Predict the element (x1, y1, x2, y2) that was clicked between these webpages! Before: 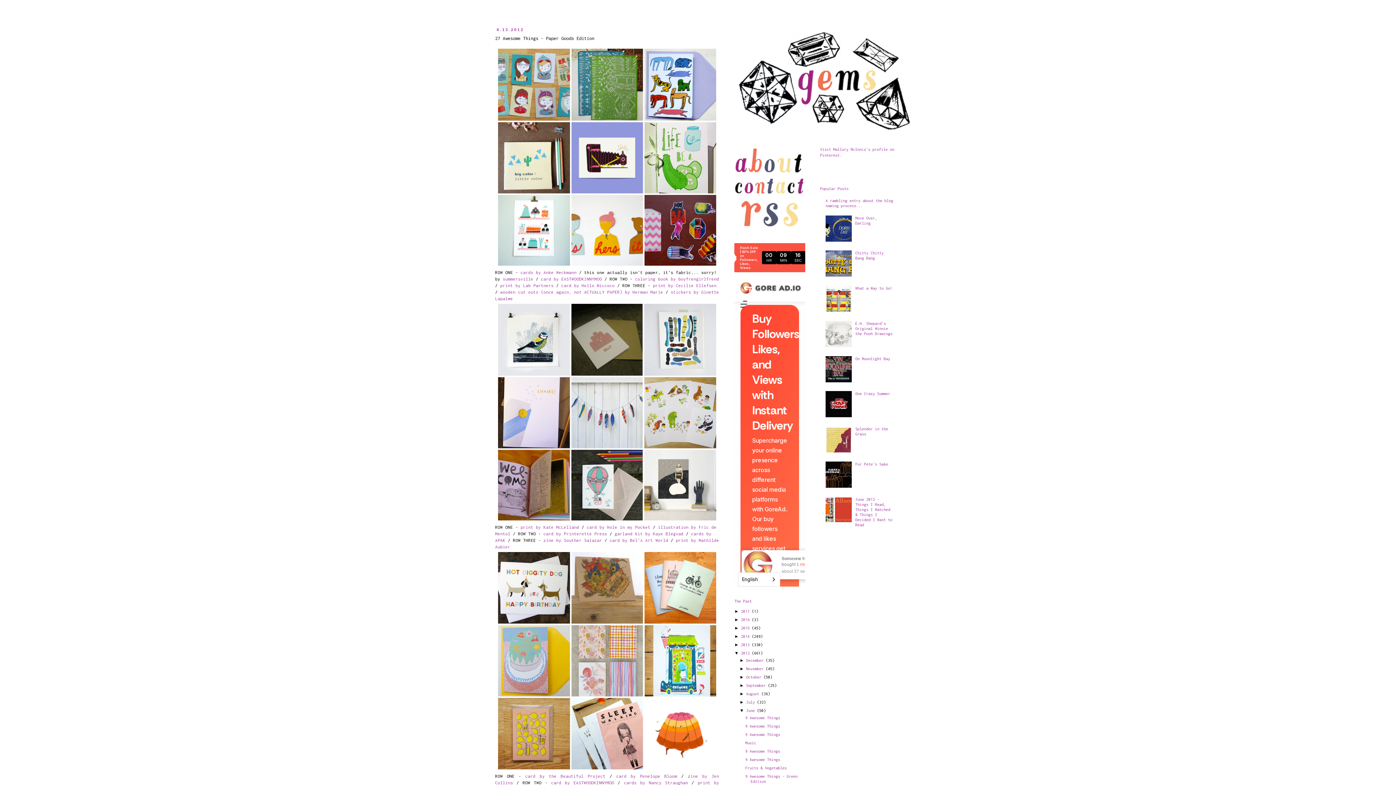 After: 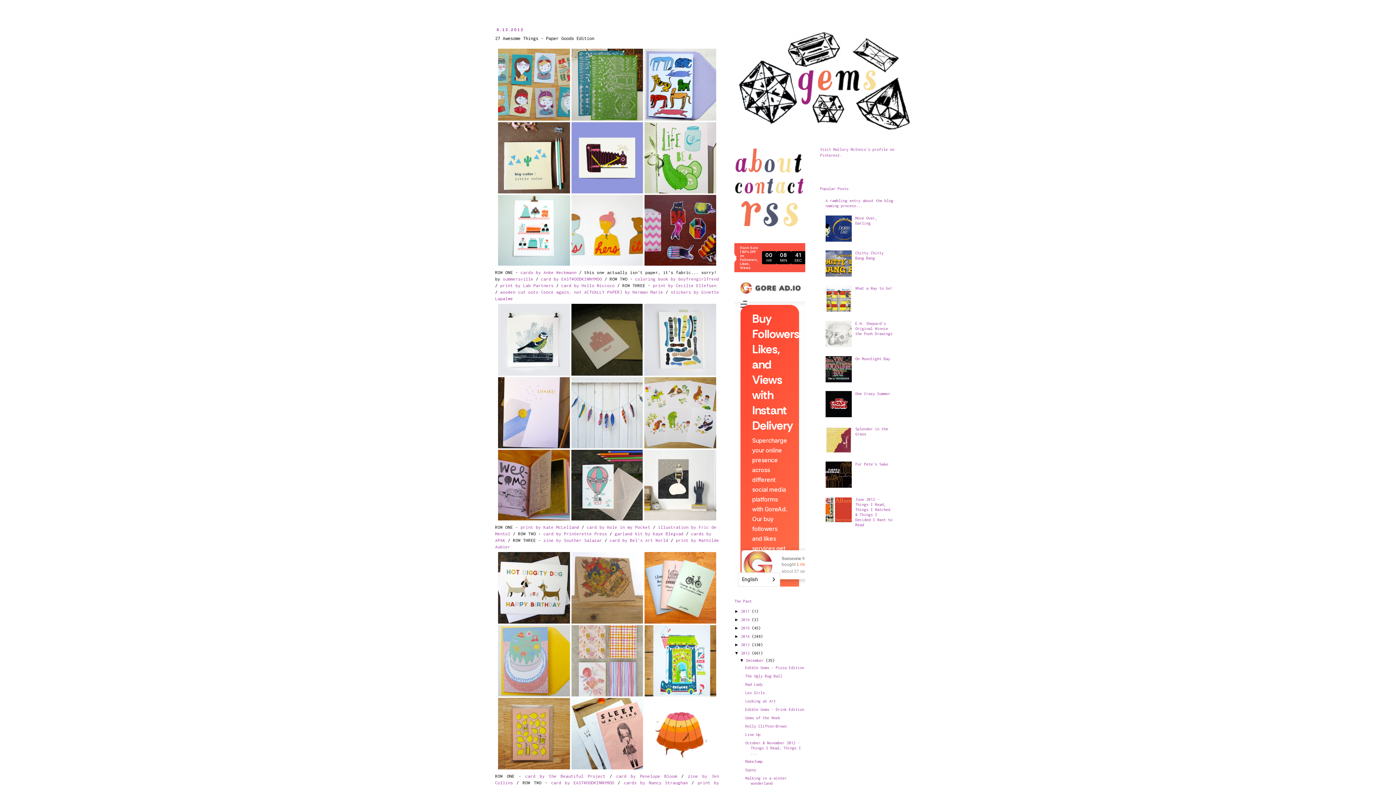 Action: label: ►   bbox: (739, 658, 746, 663)